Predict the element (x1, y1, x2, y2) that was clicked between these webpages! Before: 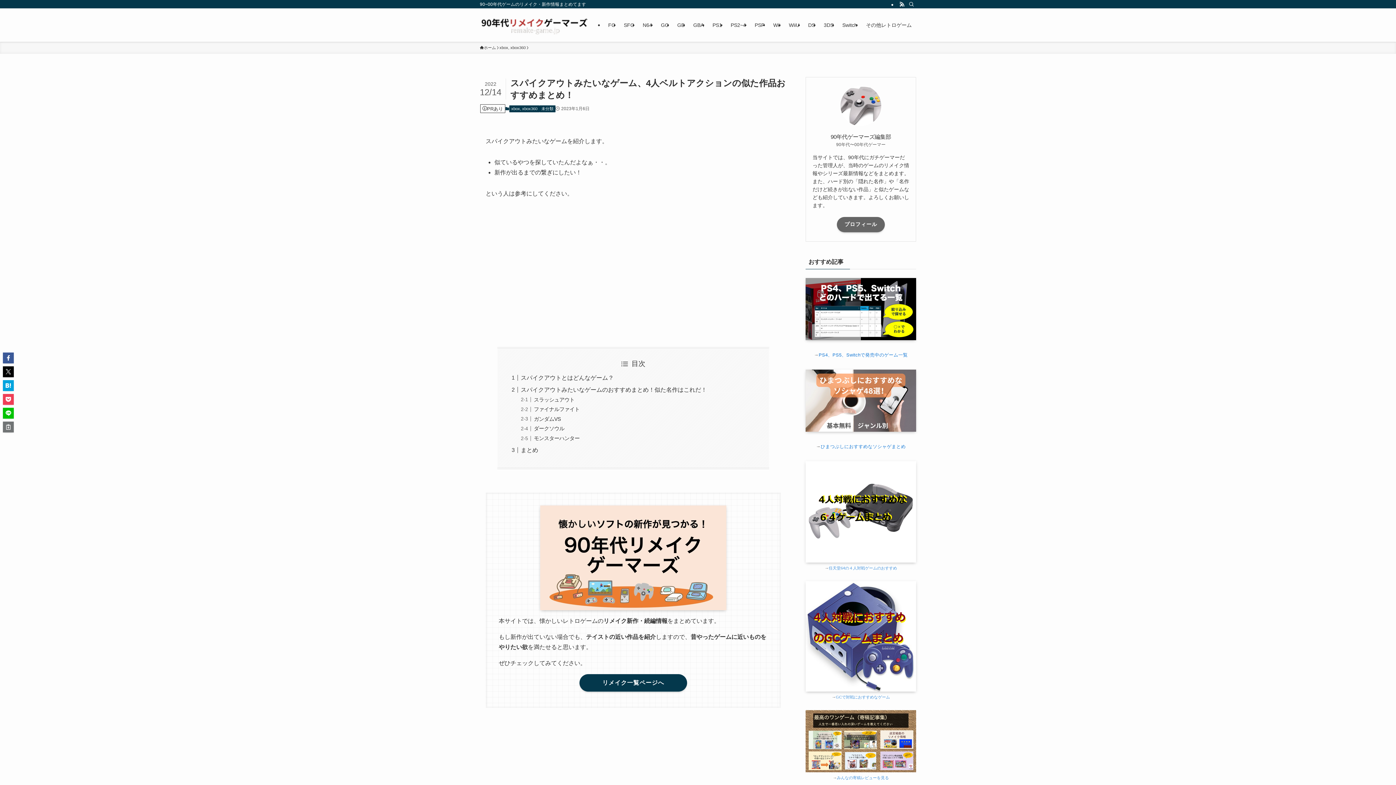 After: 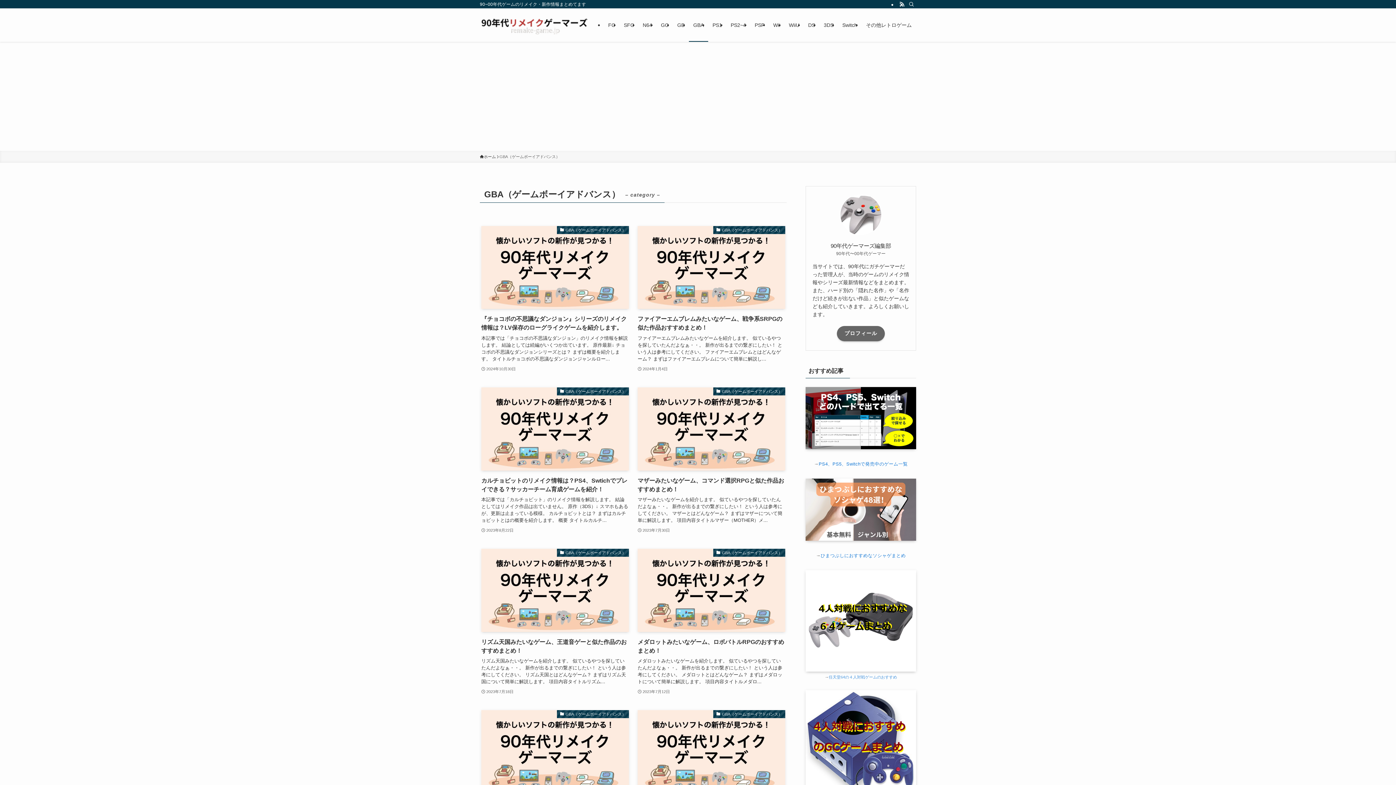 Action: label: GBA bbox: (689, 8, 708, 41)